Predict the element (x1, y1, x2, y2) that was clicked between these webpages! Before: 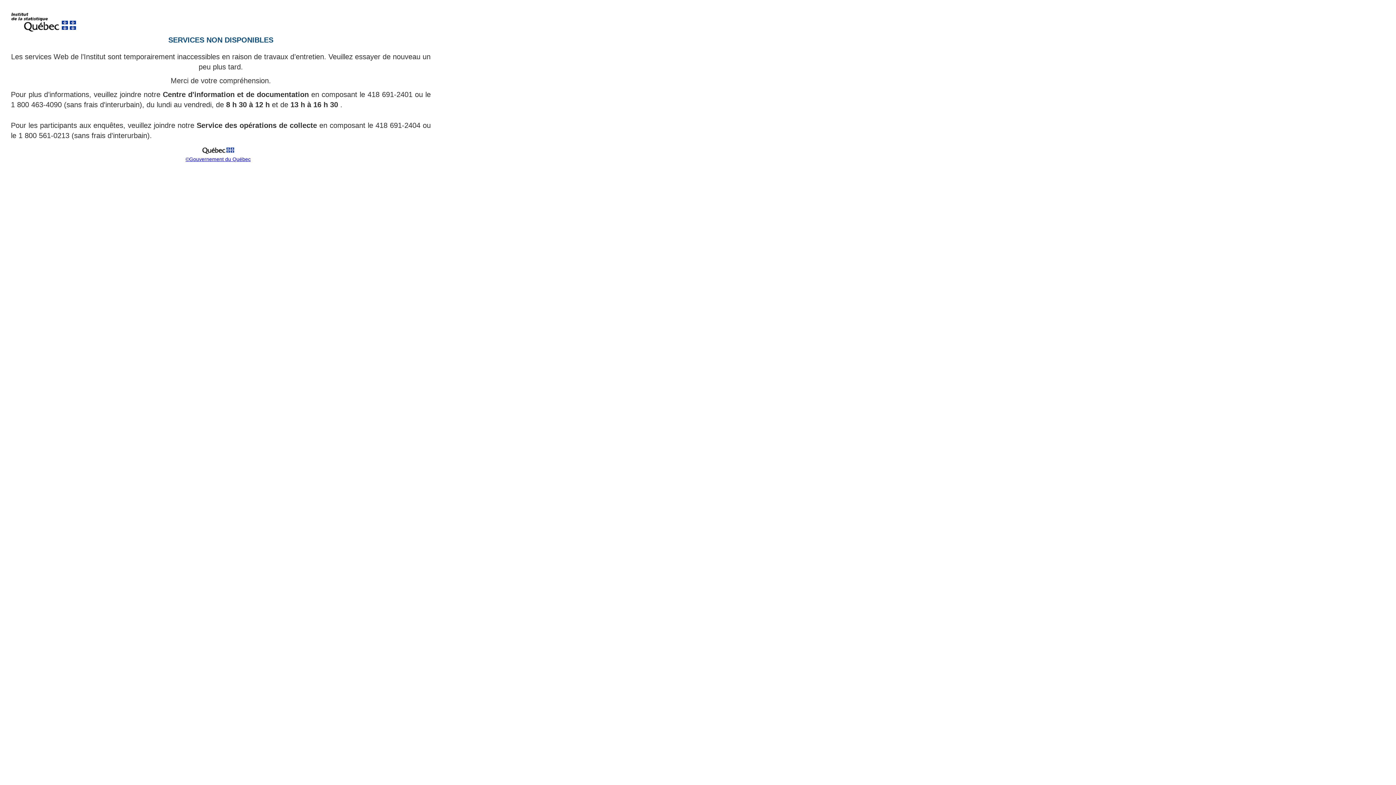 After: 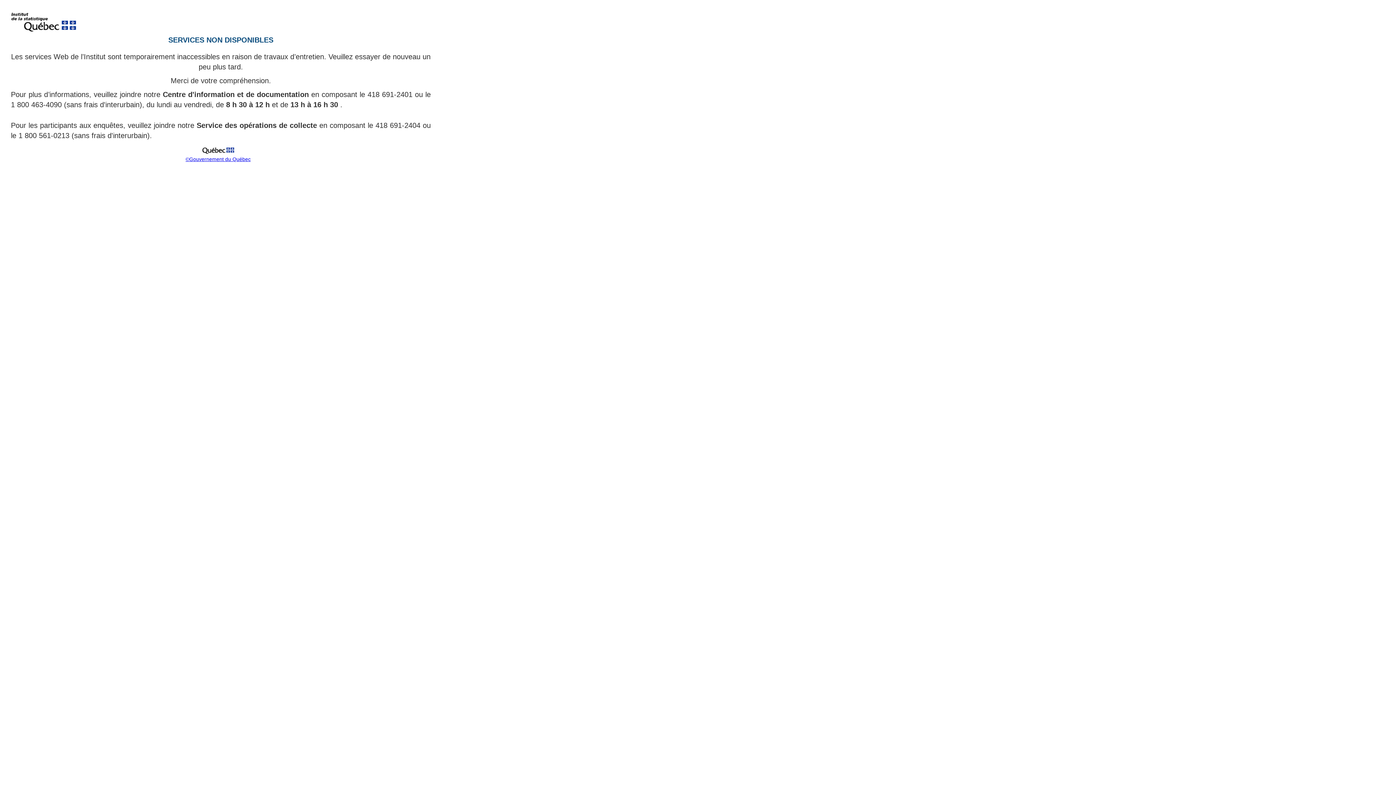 Action: bbox: (199, 151, 237, 157)